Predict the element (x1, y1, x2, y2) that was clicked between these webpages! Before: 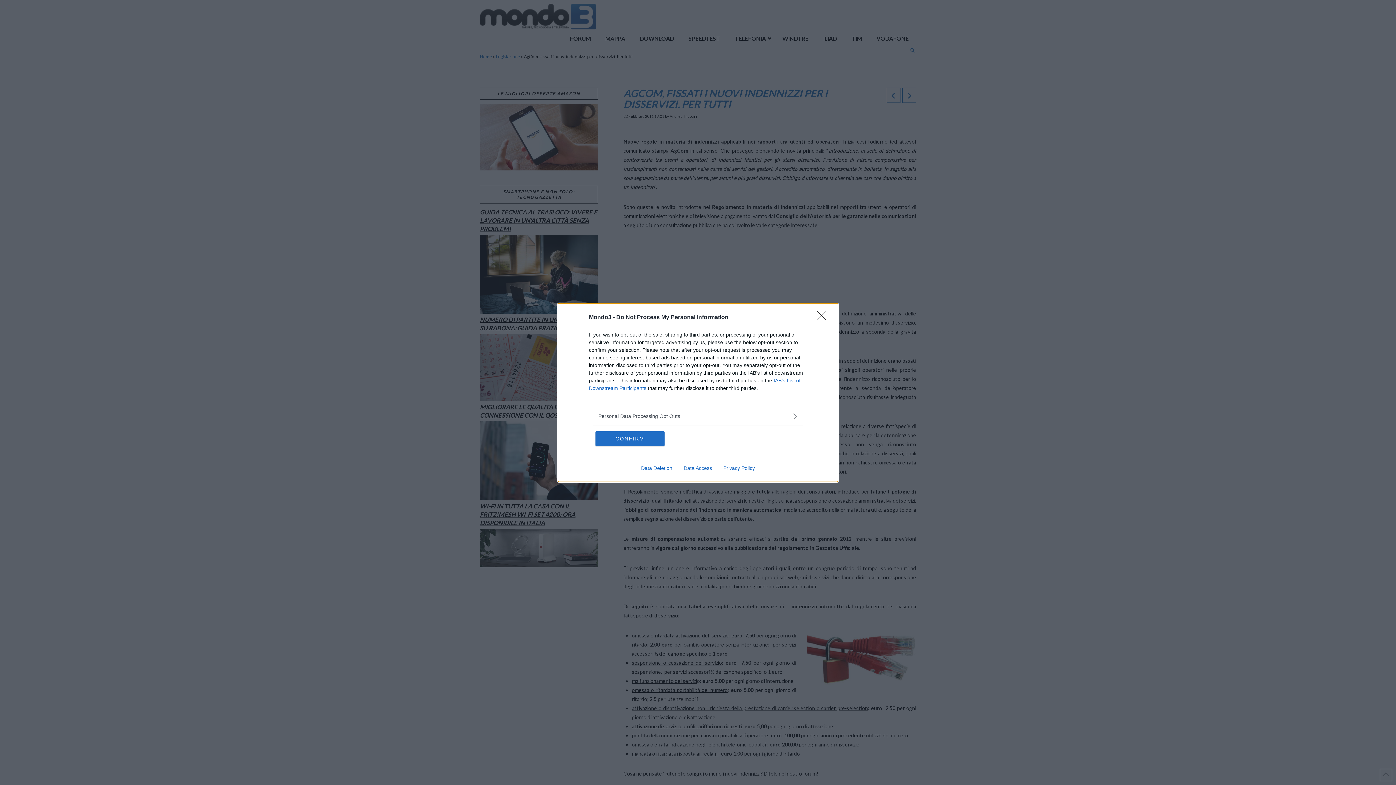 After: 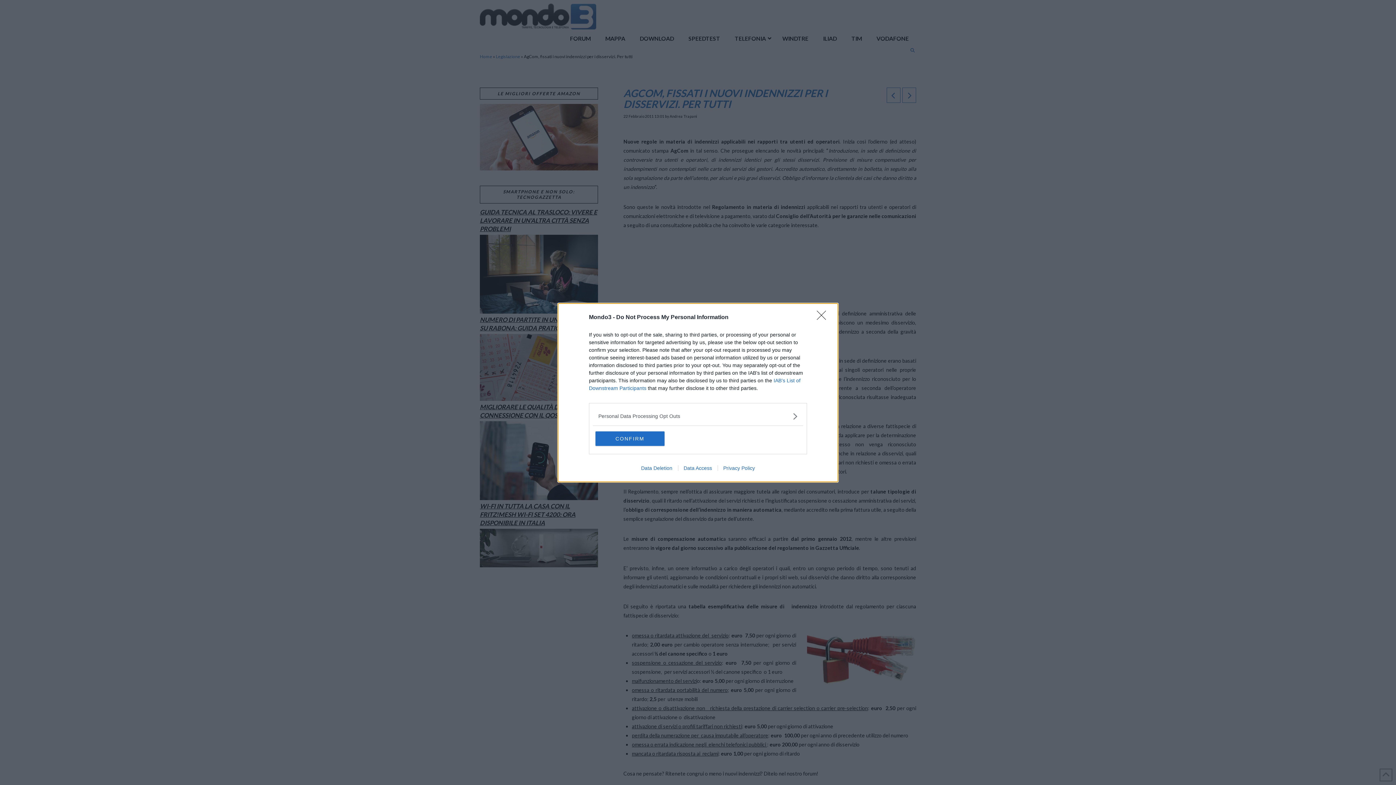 Action: label: Data Deletion bbox: (635, 465, 678, 471)